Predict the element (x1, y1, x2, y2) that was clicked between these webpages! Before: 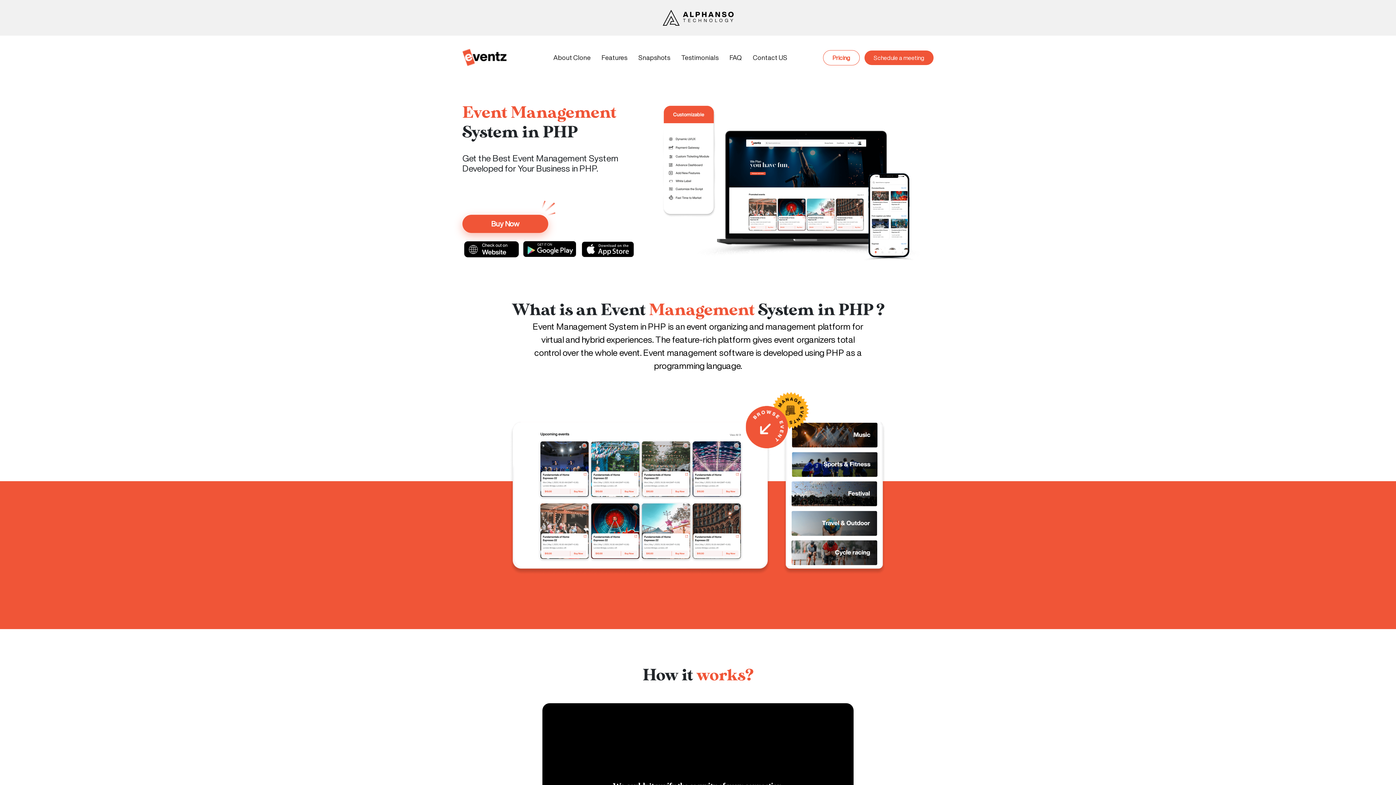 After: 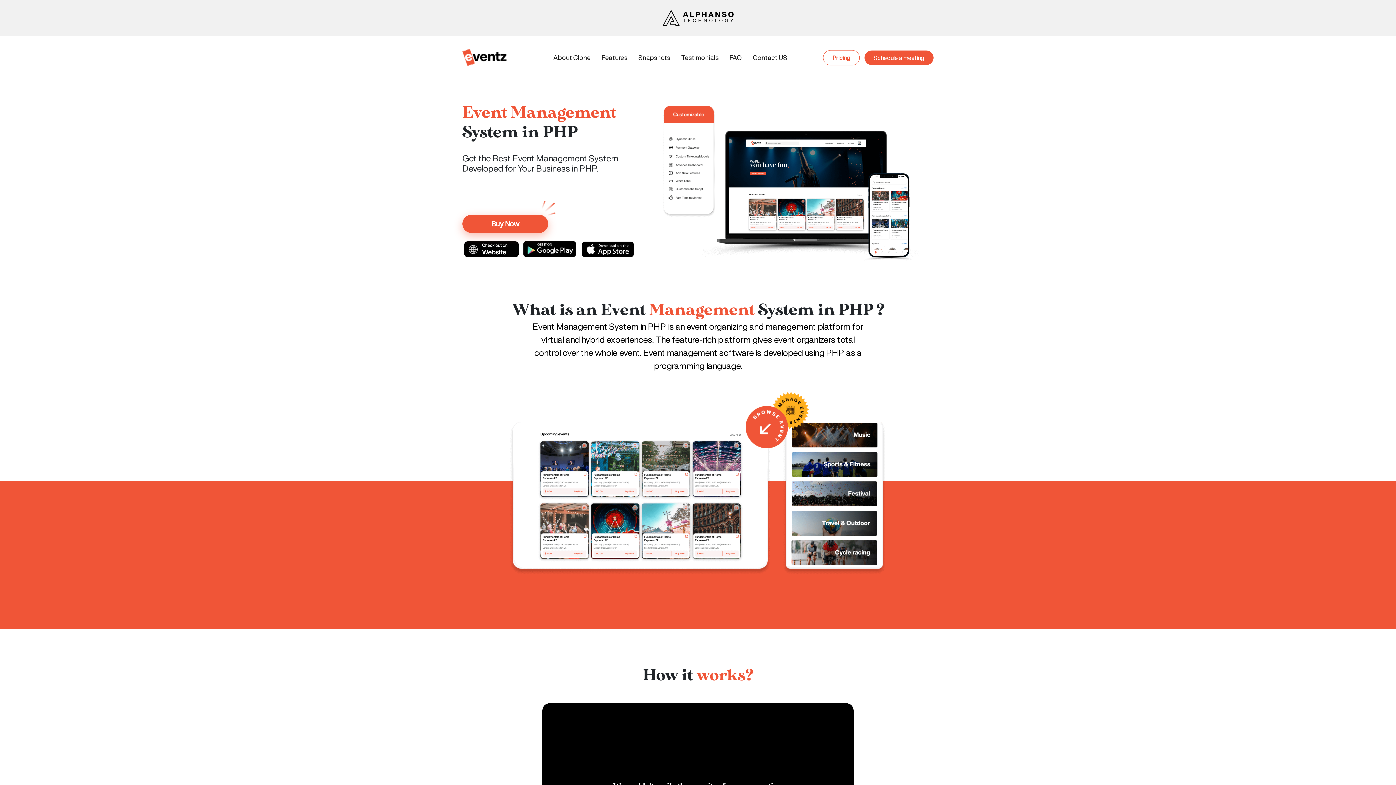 Action: label: Schedule a meeting bbox: (864, 50, 933, 65)